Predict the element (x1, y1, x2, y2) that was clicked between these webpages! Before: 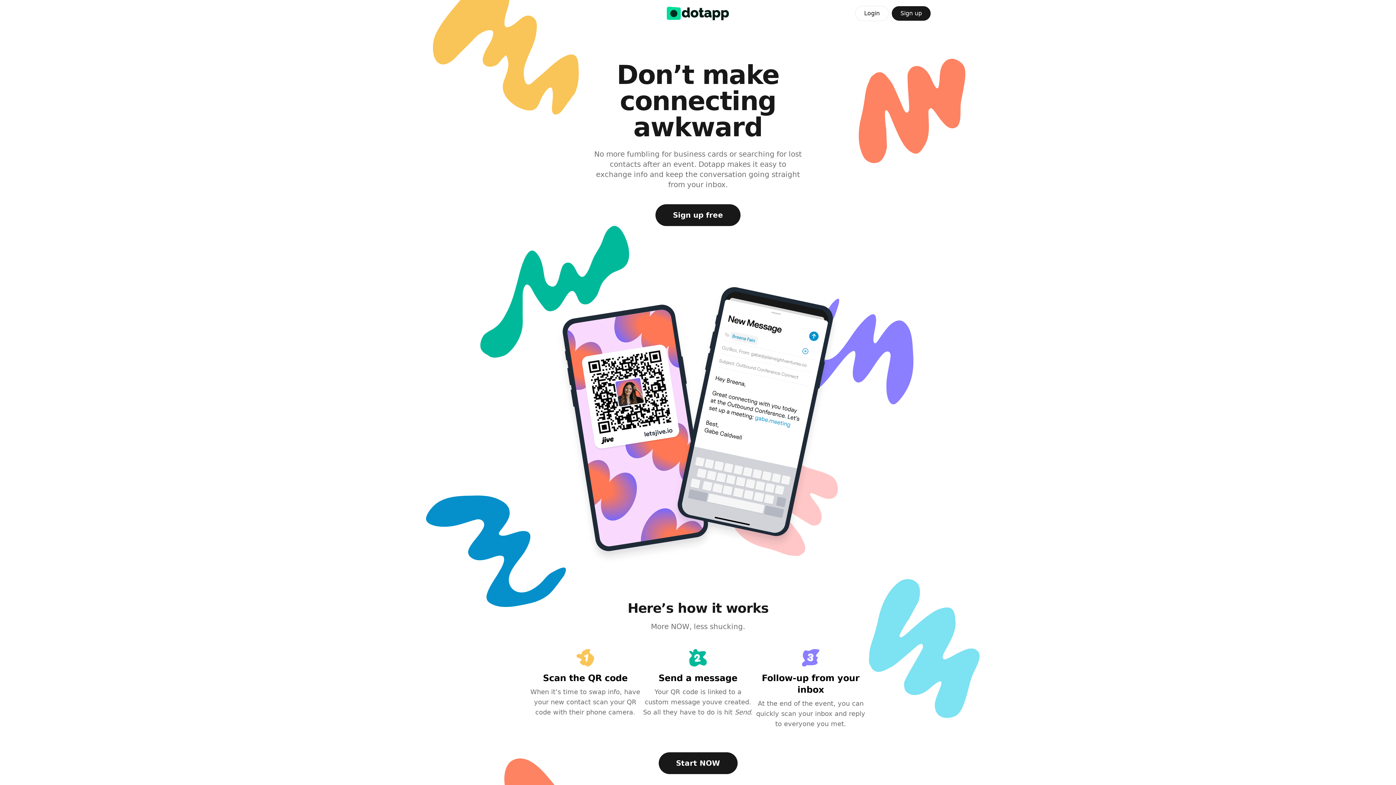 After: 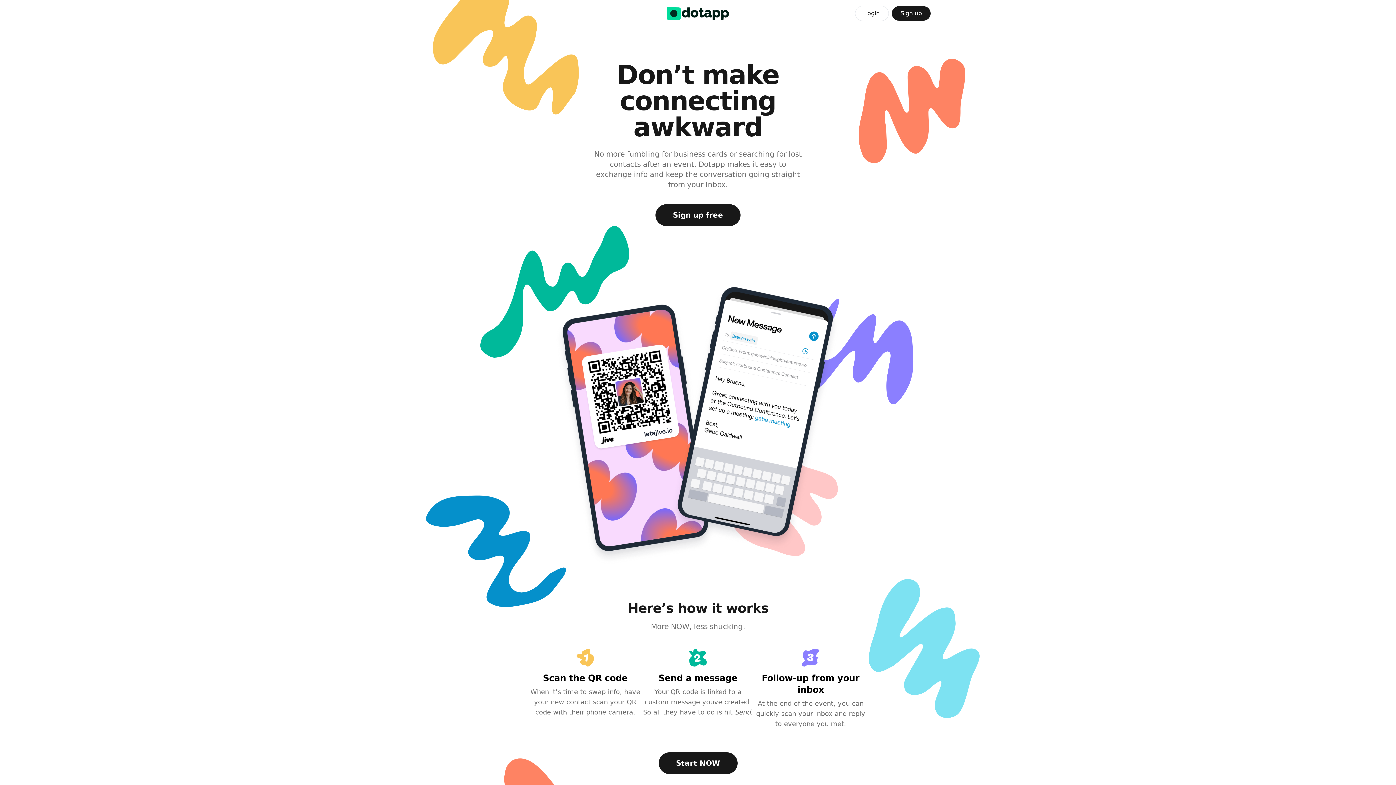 Action: label: Login bbox: (855, 5, 889, 21)